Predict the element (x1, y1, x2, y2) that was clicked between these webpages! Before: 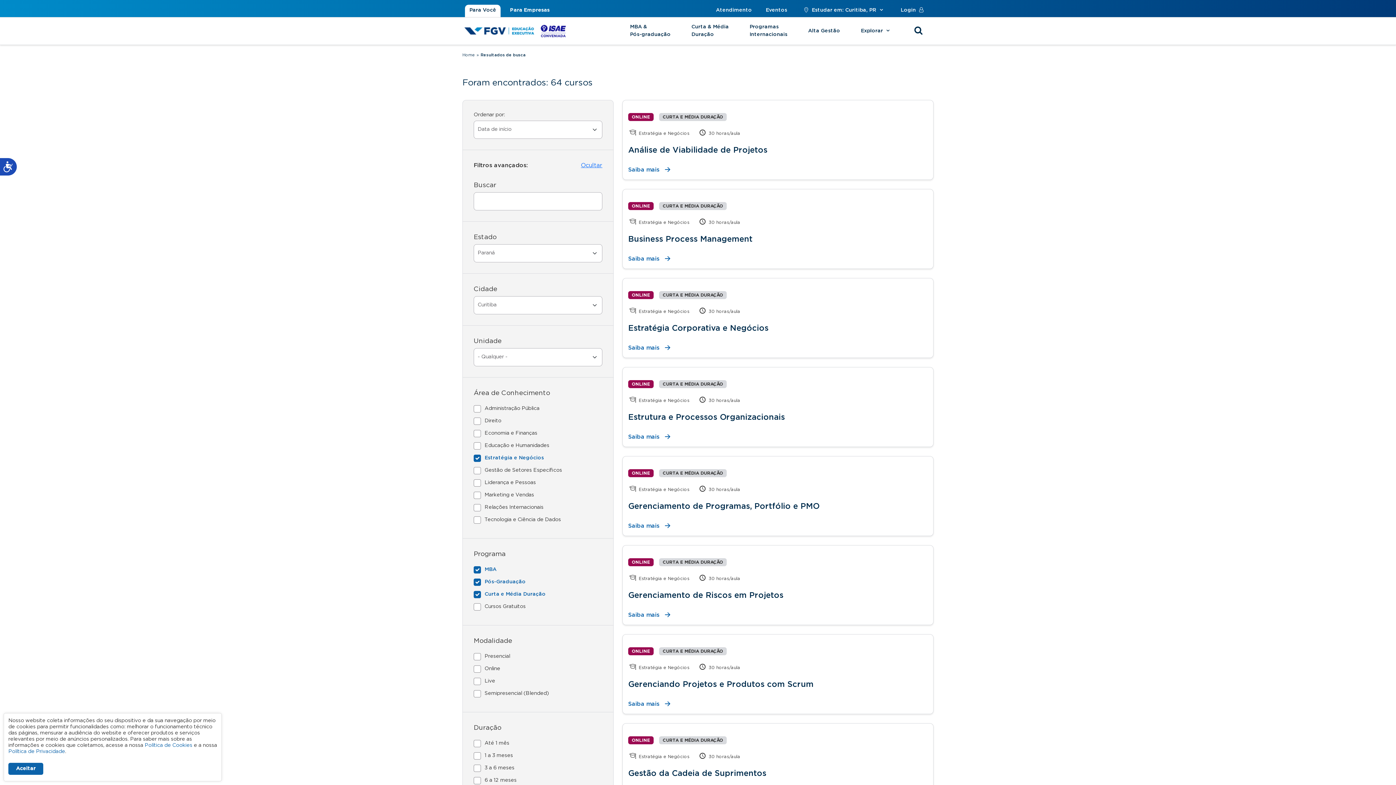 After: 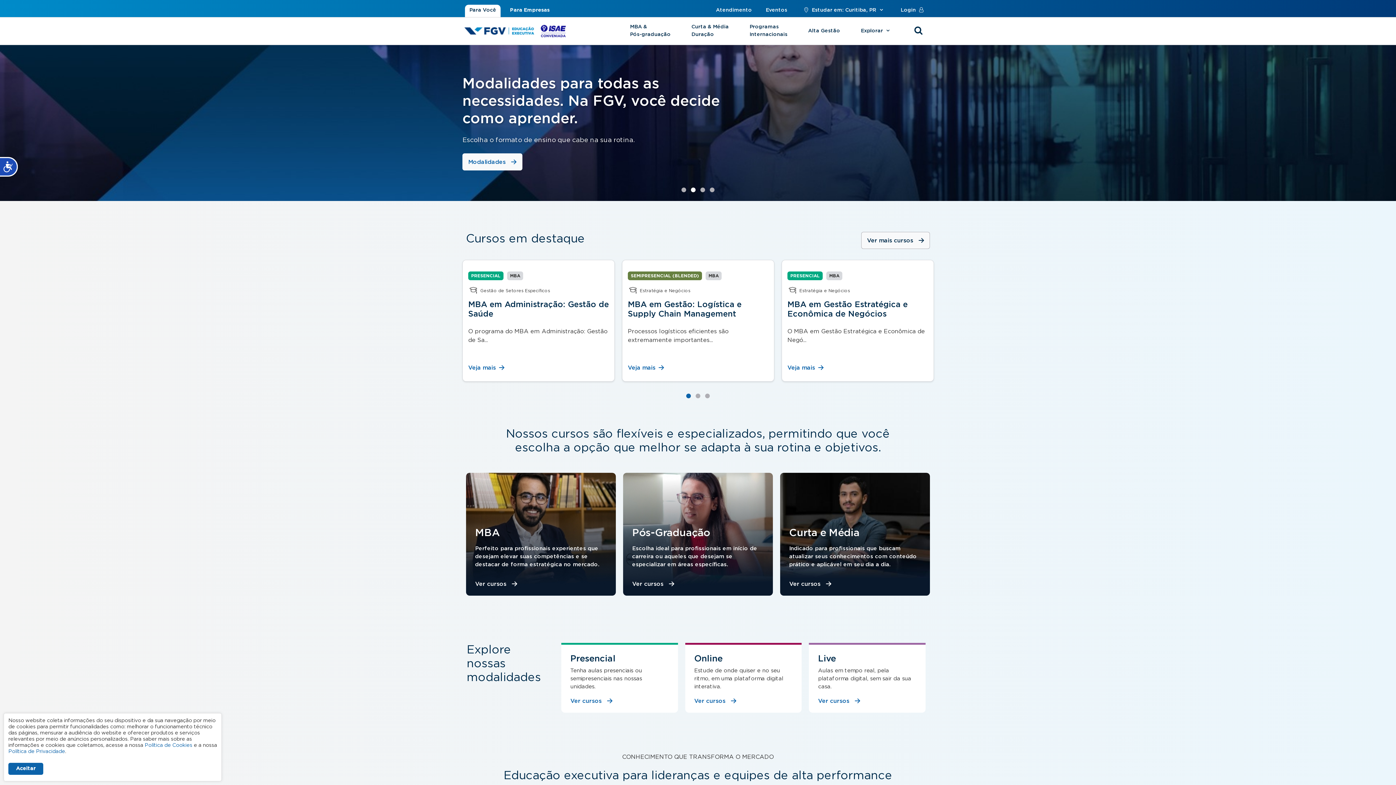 Action: bbox: (462, 53, 474, 57) label: Home